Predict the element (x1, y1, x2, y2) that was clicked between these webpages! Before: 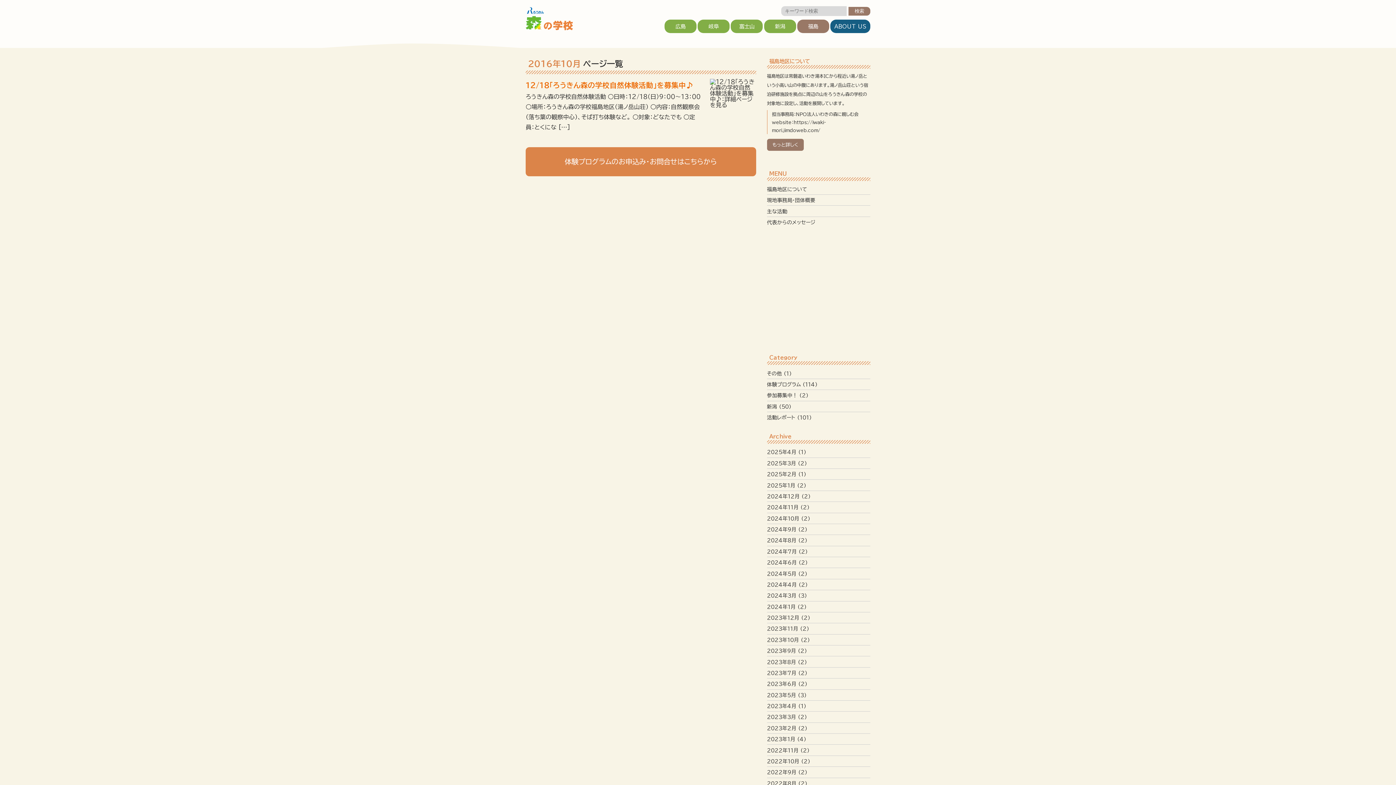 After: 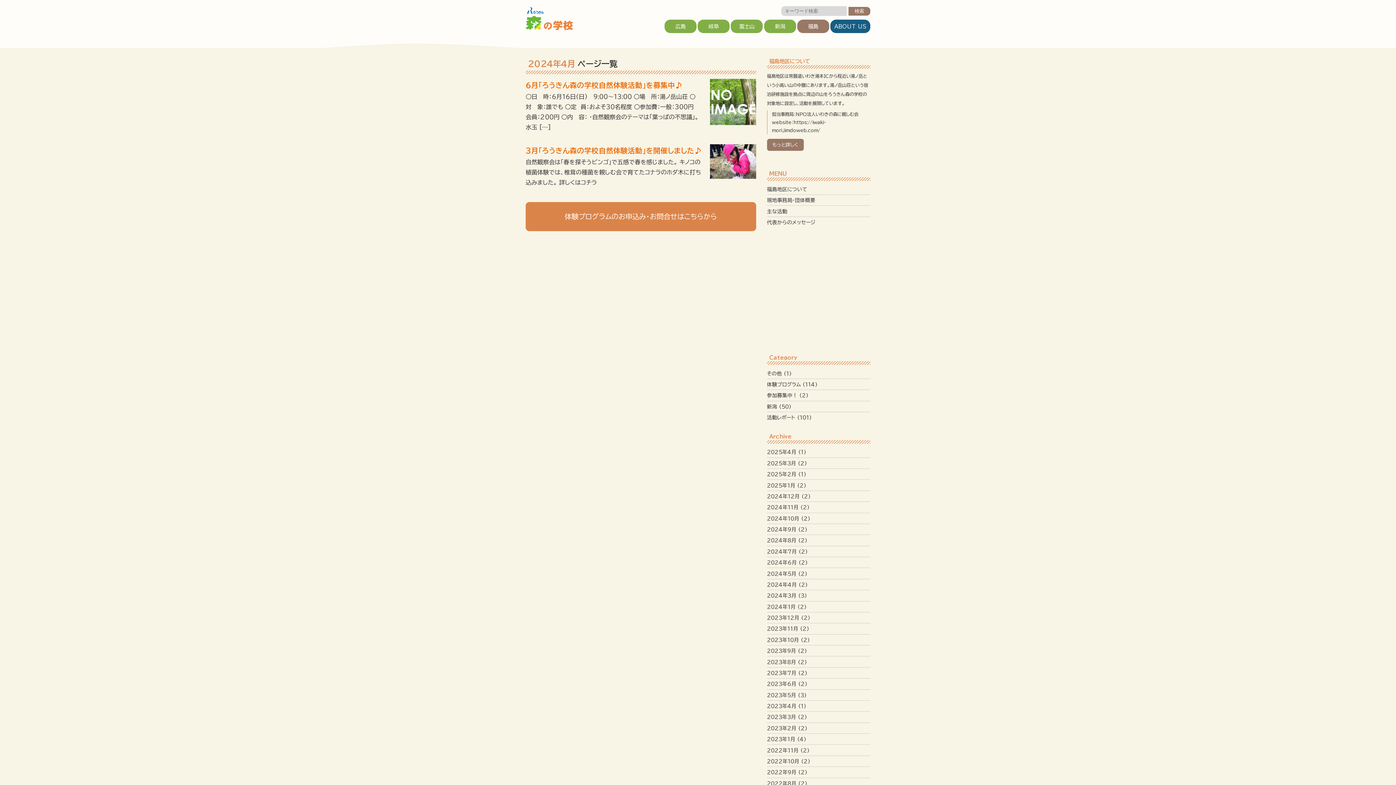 Action: label: 2024年4月 bbox: (767, 582, 796, 587)